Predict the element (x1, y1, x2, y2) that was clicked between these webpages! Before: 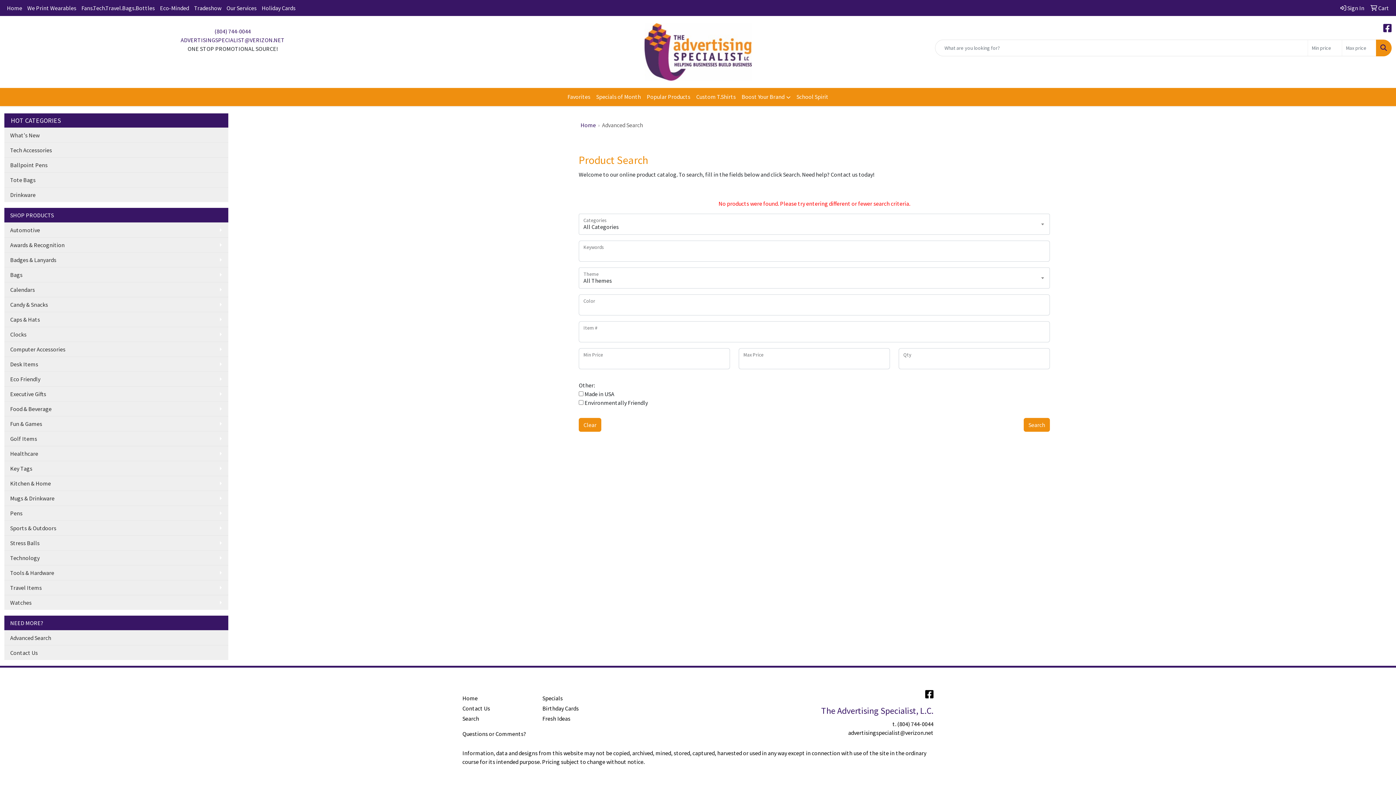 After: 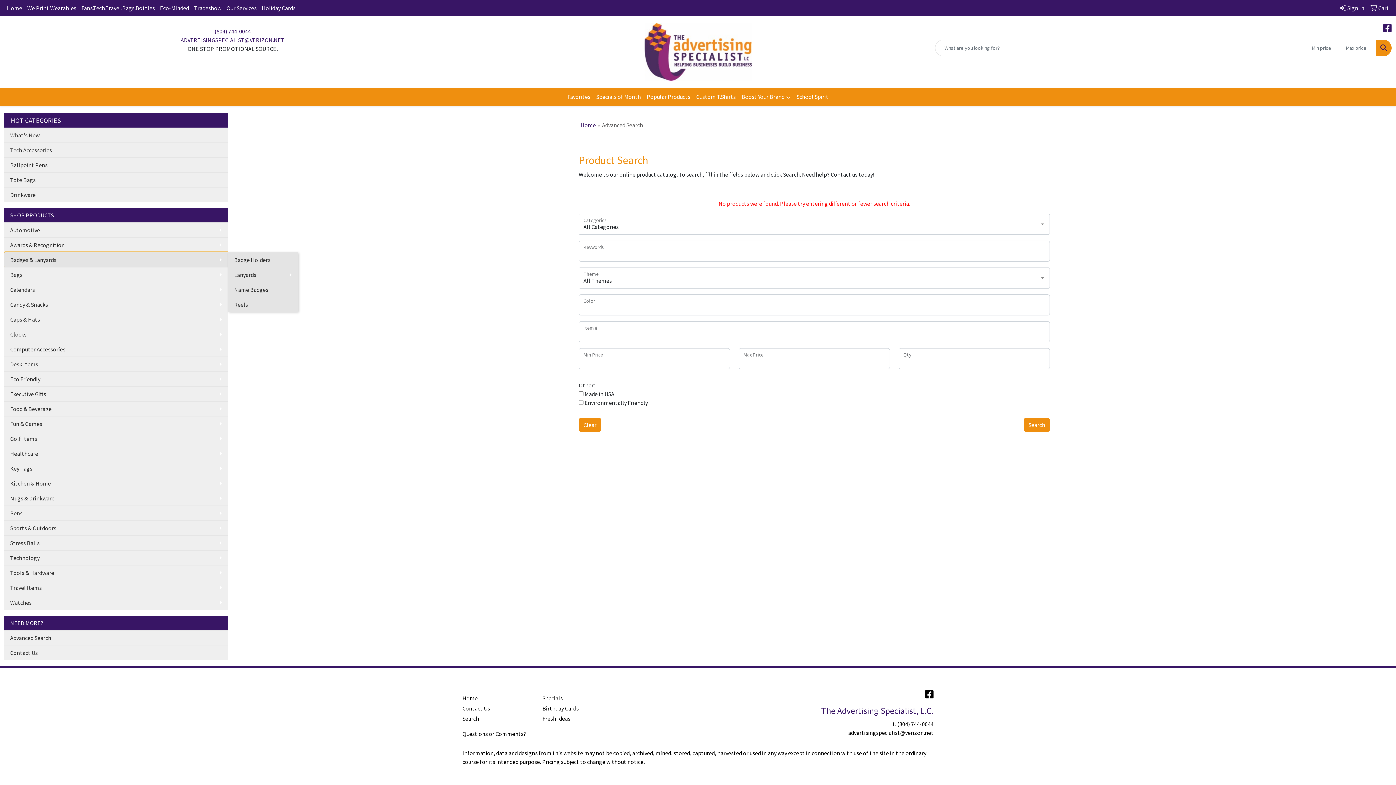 Action: bbox: (4, 252, 228, 267) label: Badges & Lanyards